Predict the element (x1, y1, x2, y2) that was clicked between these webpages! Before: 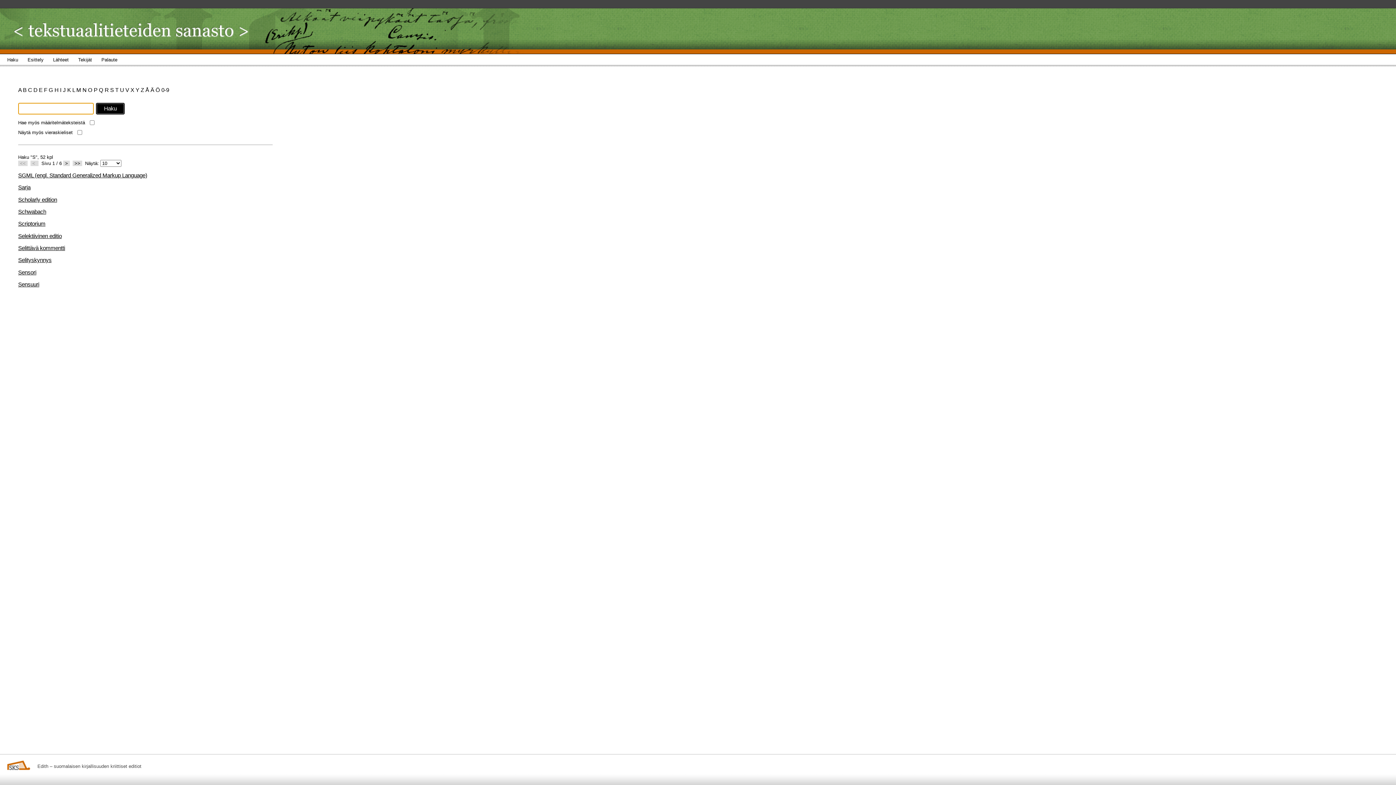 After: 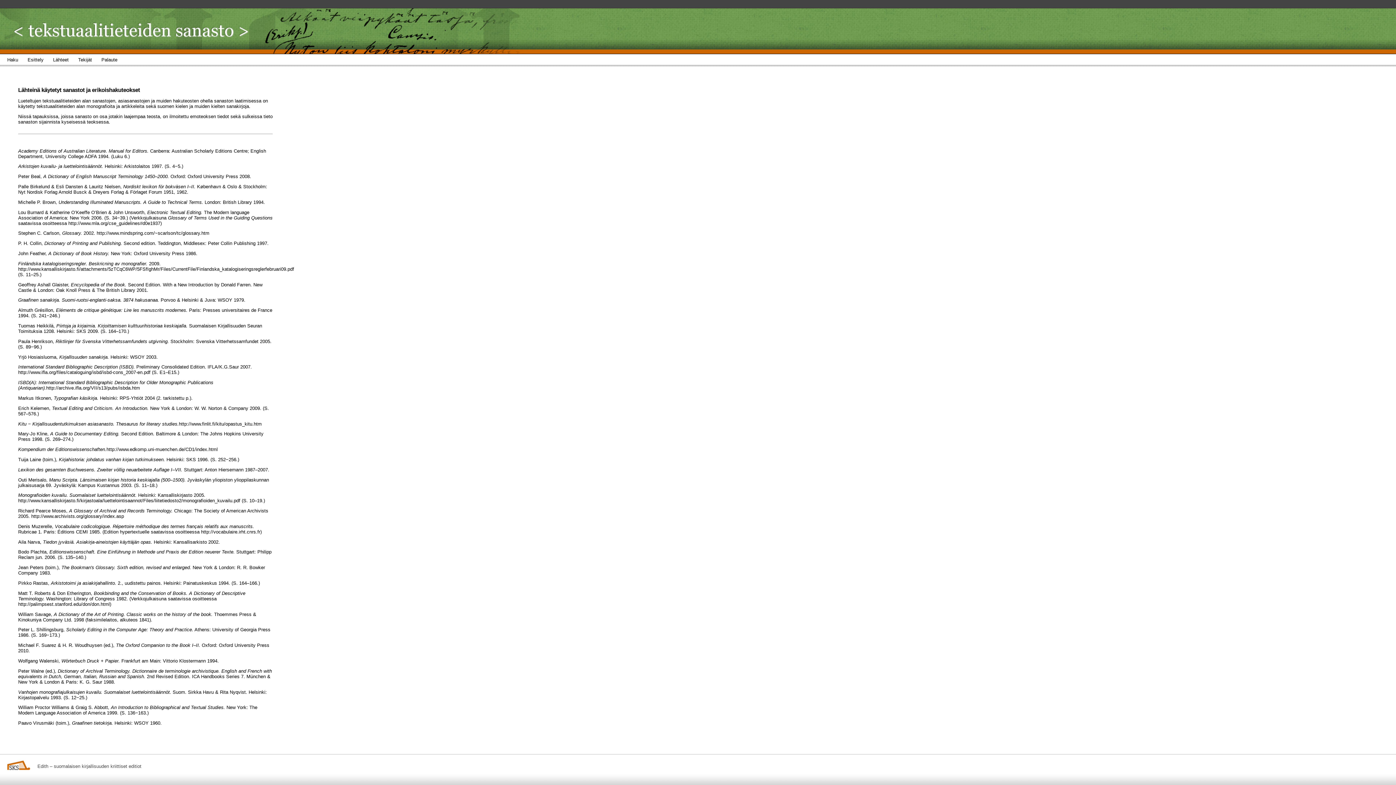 Action: label: Lähteet bbox: (53, 54, 78, 68)